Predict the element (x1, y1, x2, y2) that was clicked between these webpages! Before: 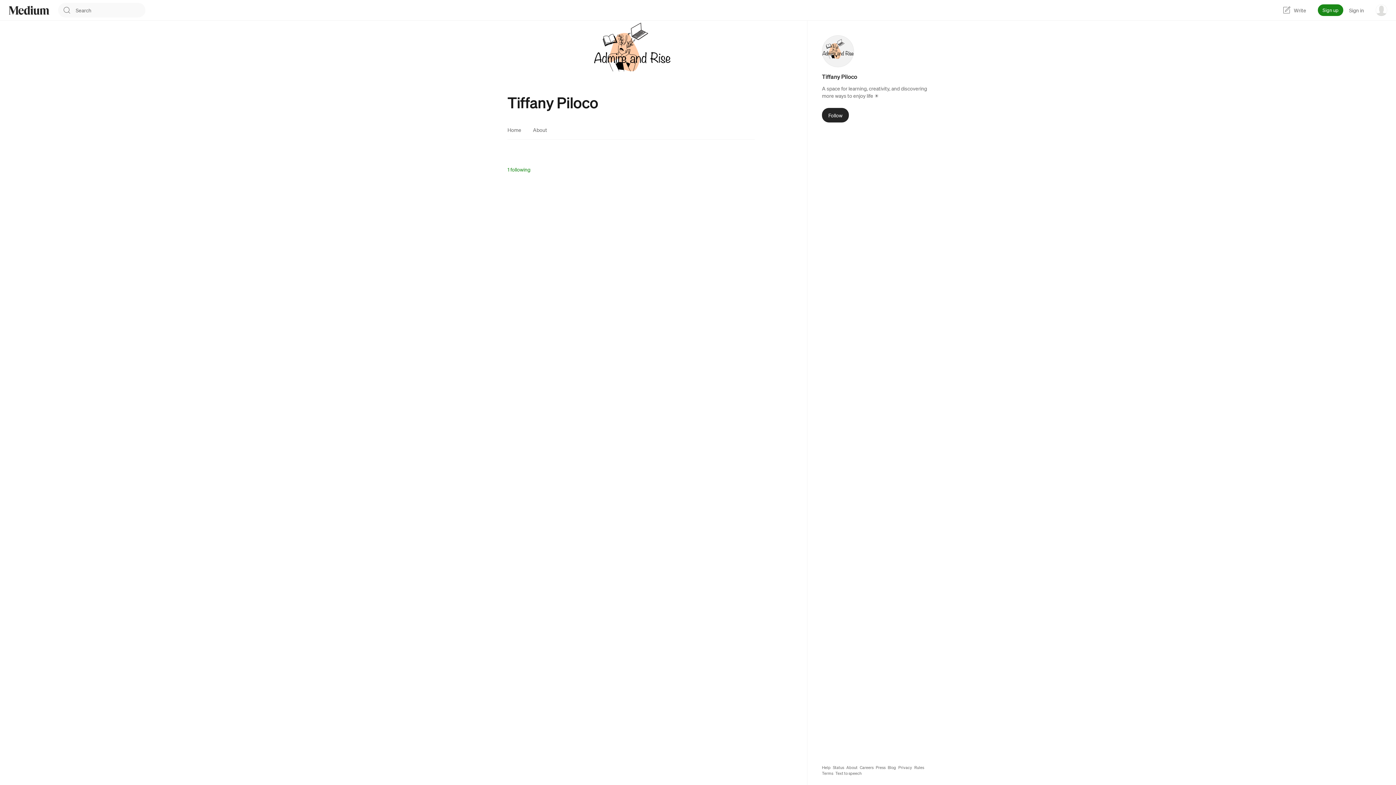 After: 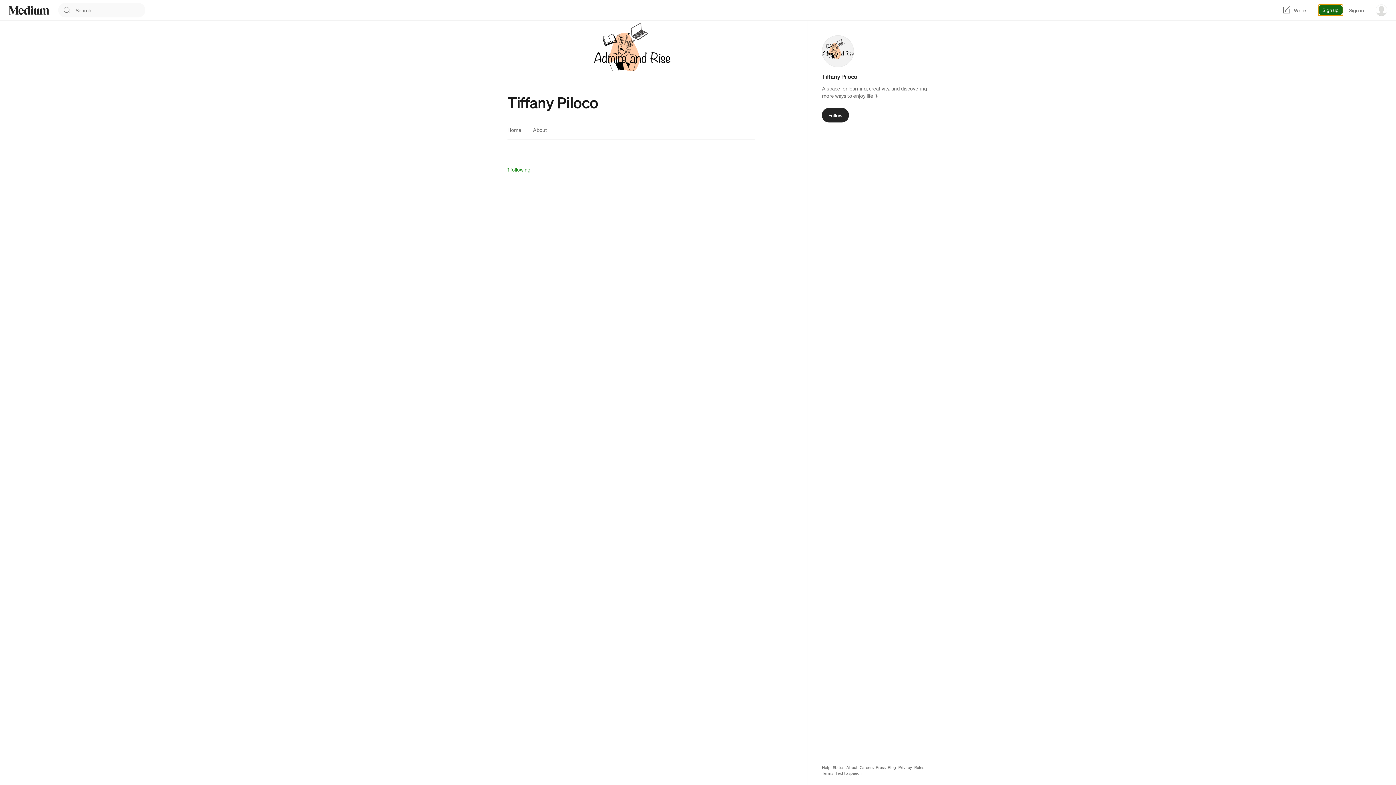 Action: label: Sign up bbox: (1318, 4, 1343, 16)